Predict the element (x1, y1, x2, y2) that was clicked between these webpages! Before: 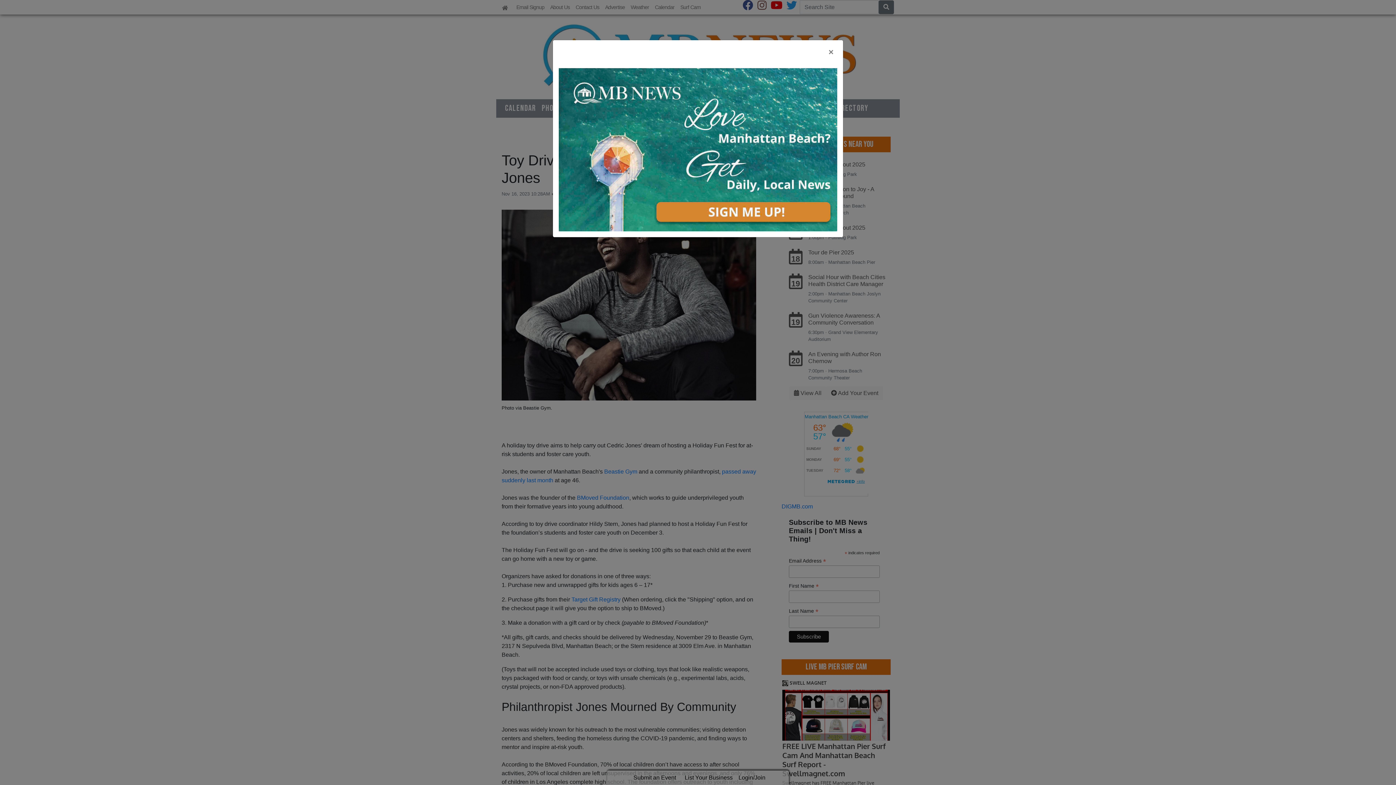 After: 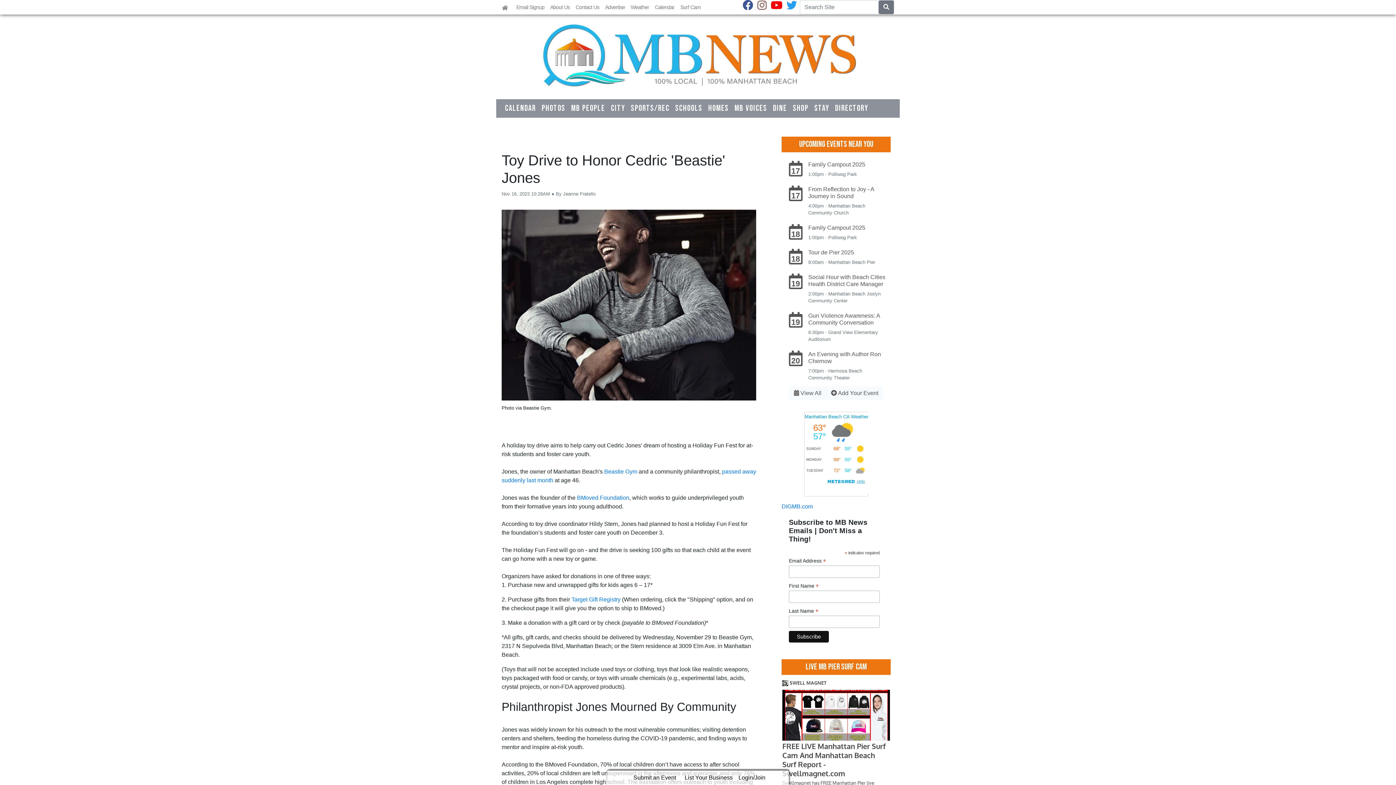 Action: bbox: (822, 42, 839, 62) label: ×
Close